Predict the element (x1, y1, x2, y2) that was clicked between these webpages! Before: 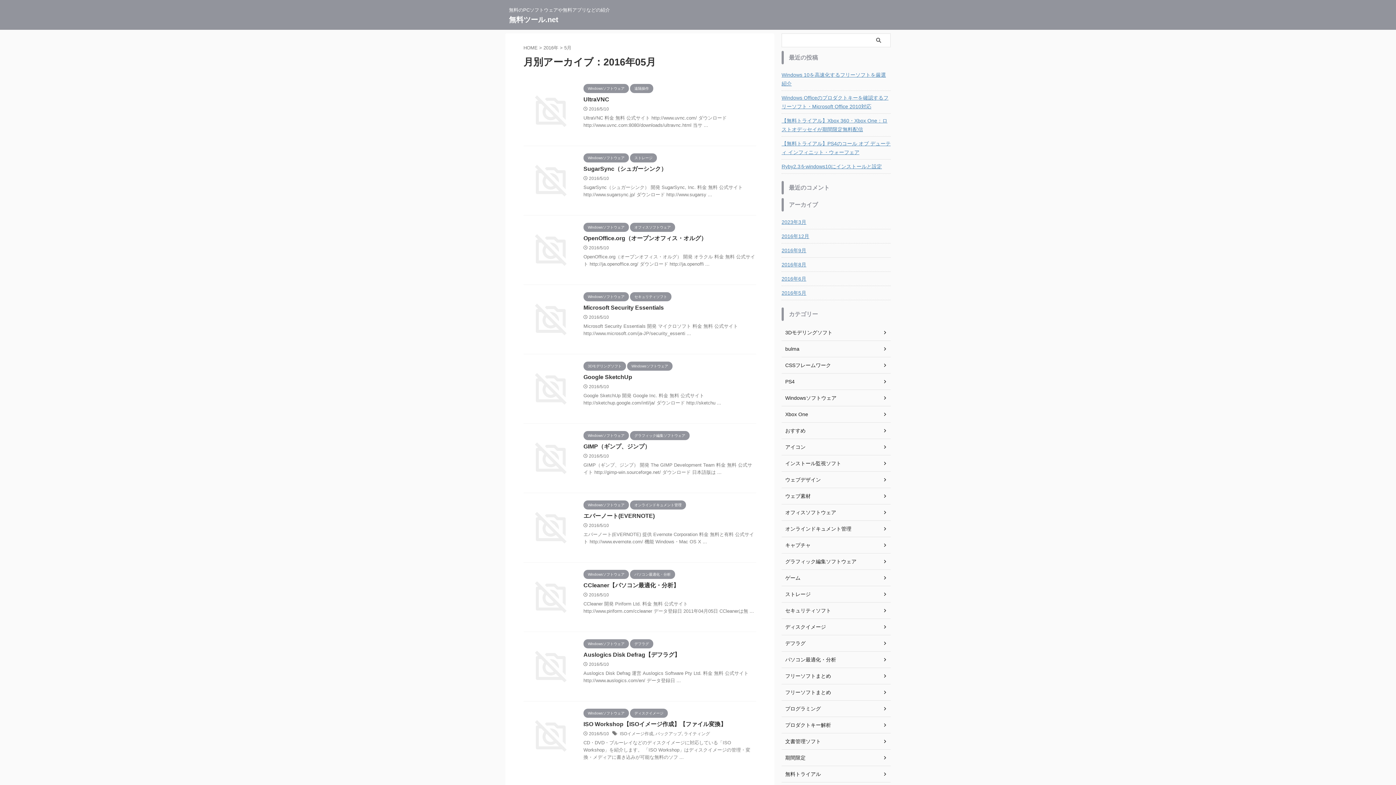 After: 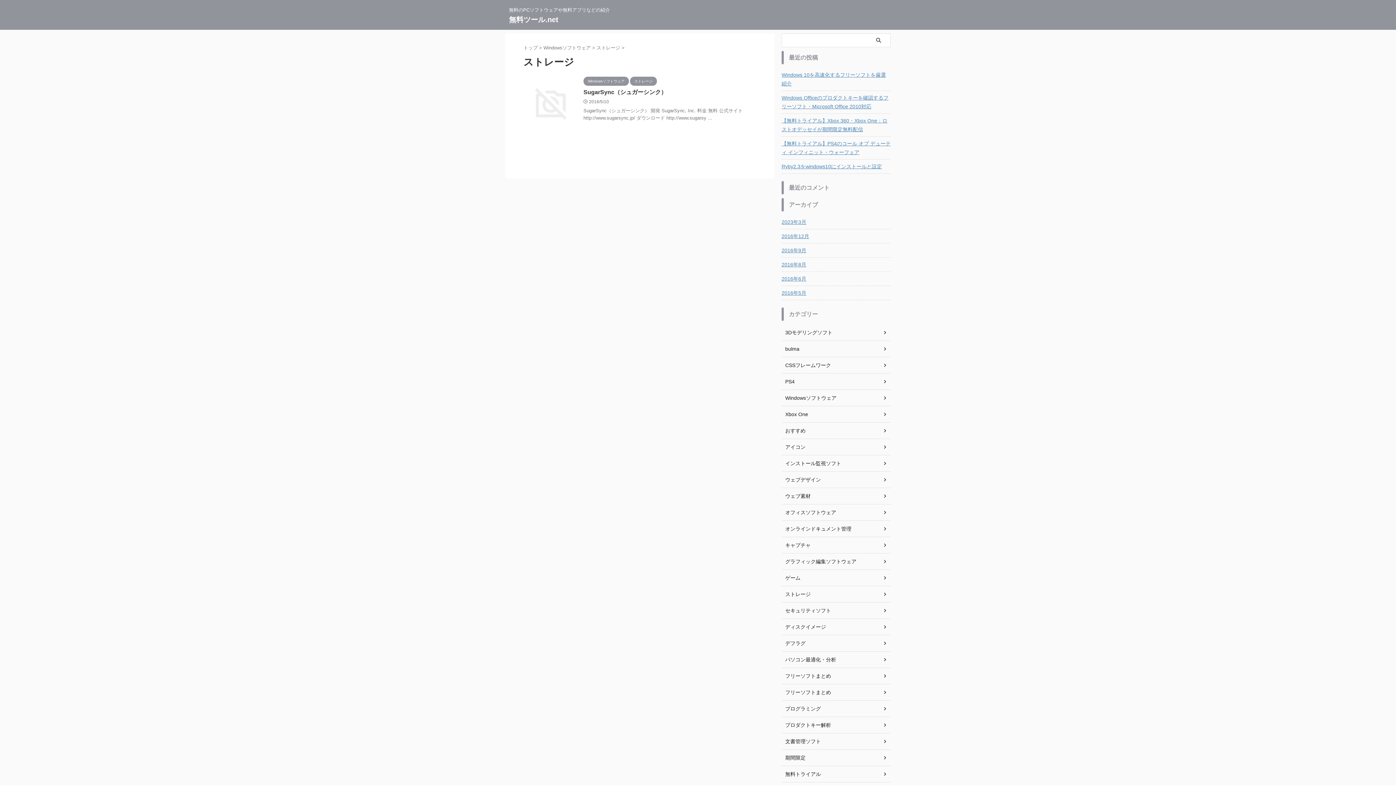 Action: bbox: (630, 155, 657, 160) label: ストレージ